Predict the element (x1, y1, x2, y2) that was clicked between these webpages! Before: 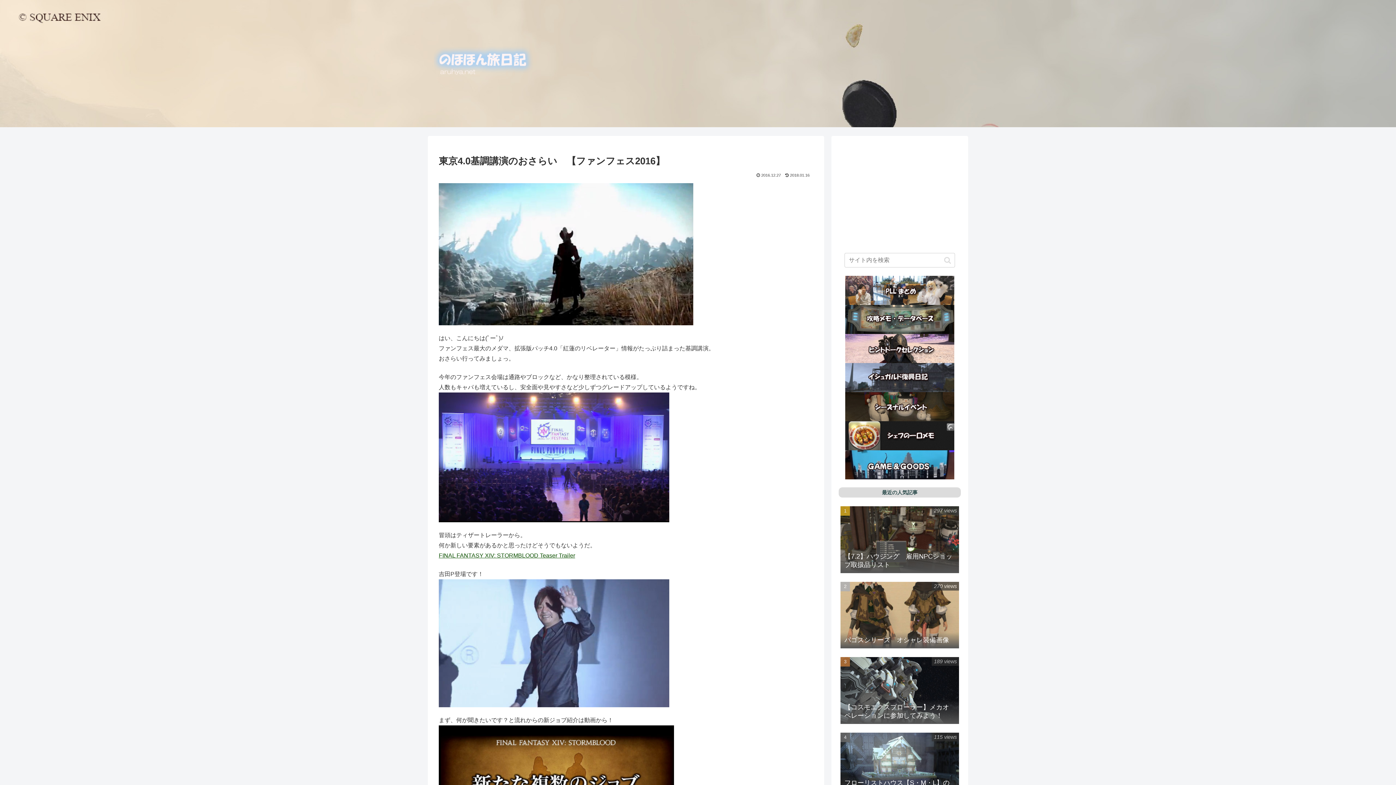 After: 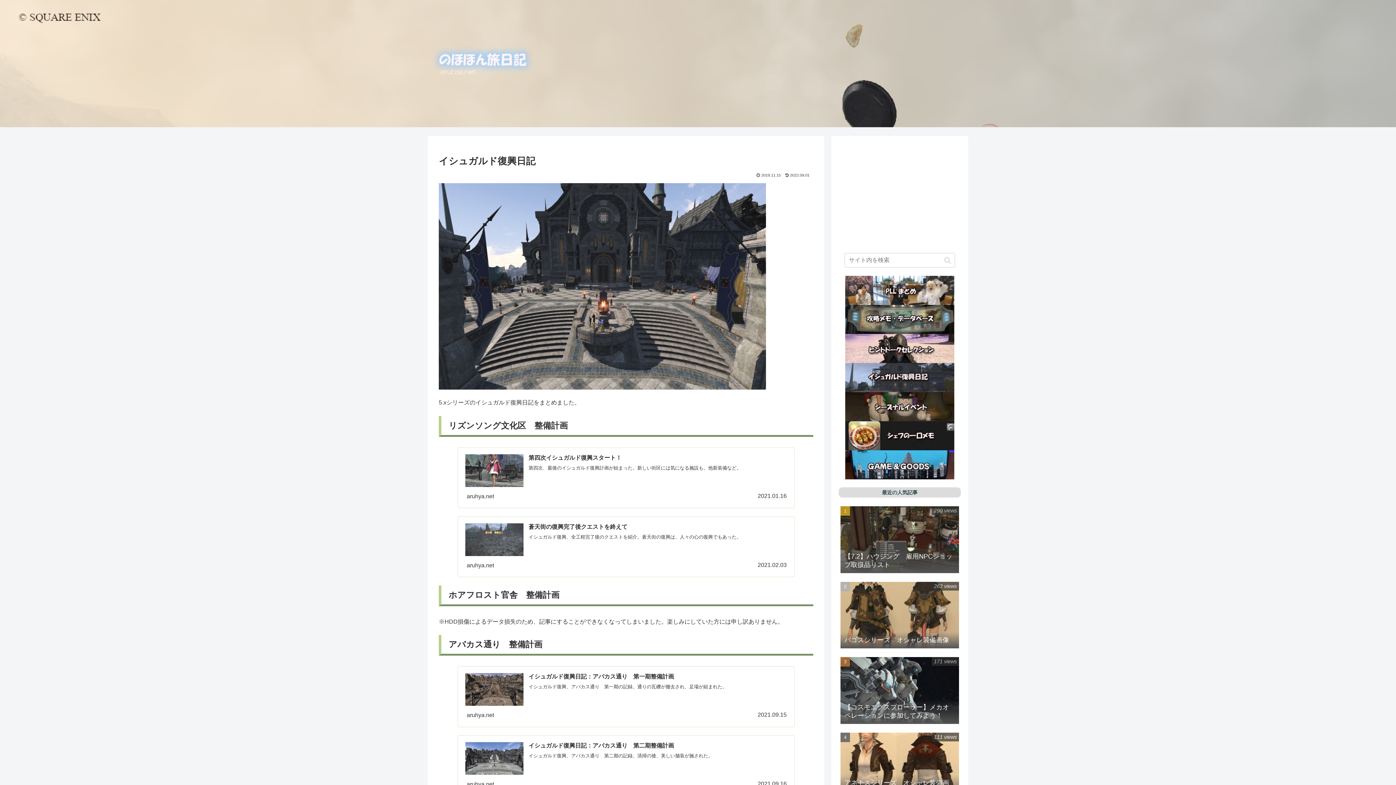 Action: bbox: (845, 374, 954, 380)